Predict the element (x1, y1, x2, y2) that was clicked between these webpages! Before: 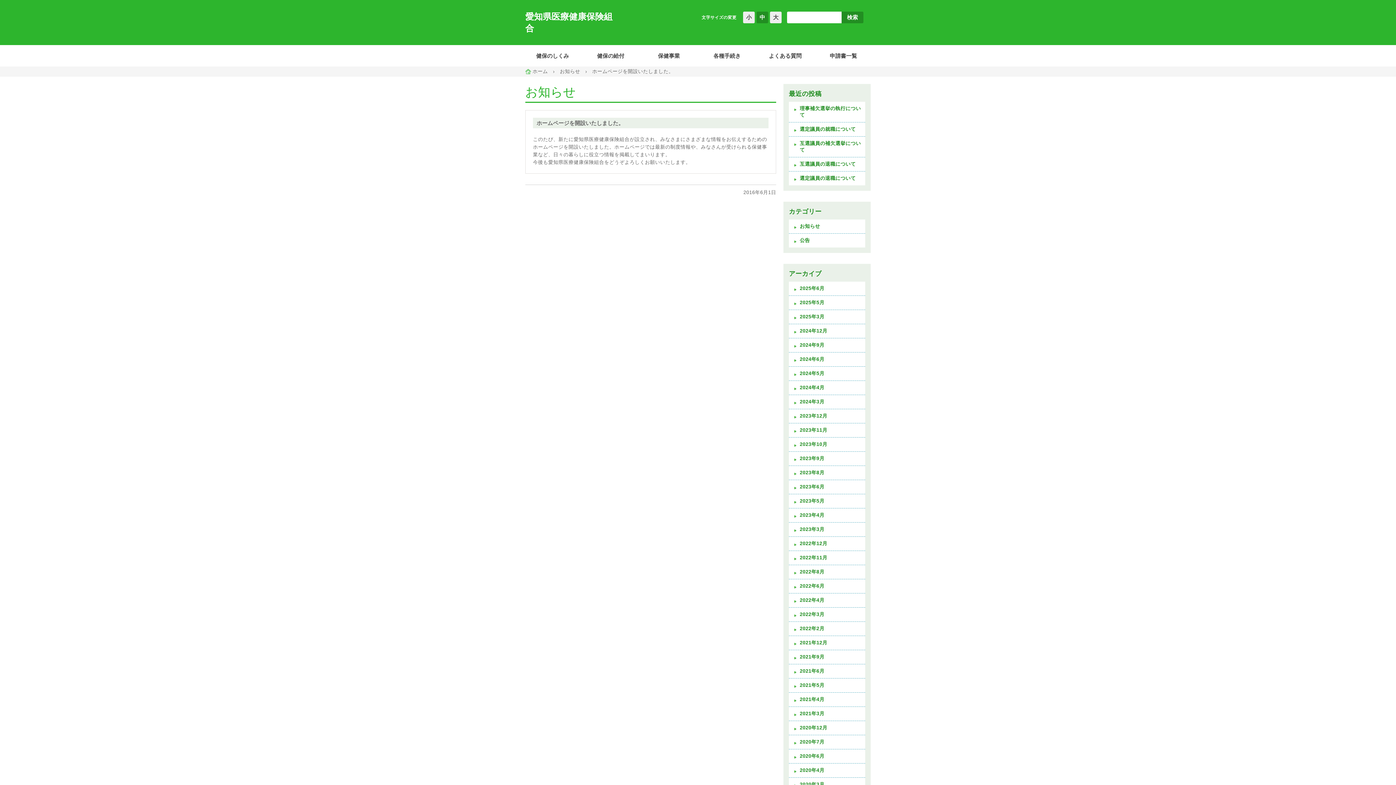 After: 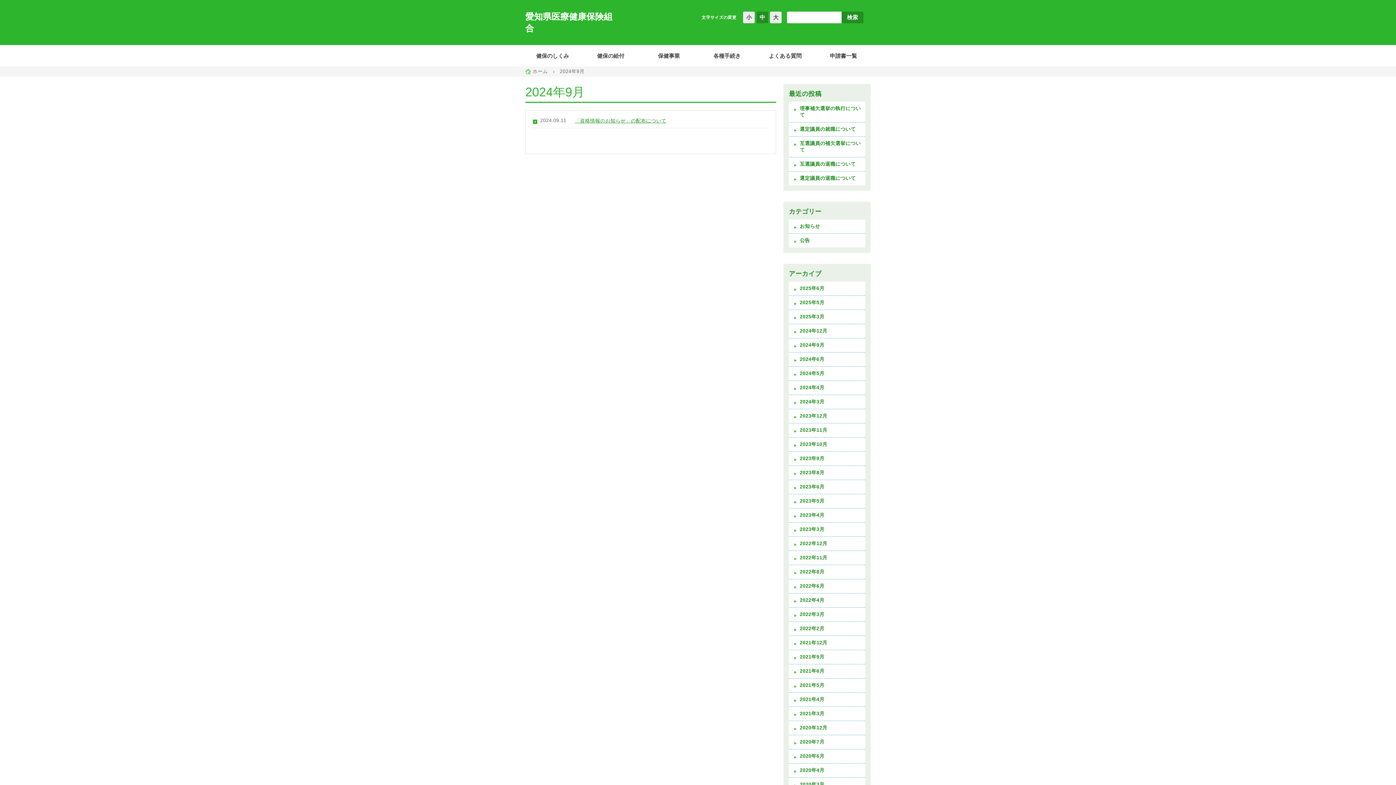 Action: bbox: (789, 338, 865, 352) label: 2024年9月